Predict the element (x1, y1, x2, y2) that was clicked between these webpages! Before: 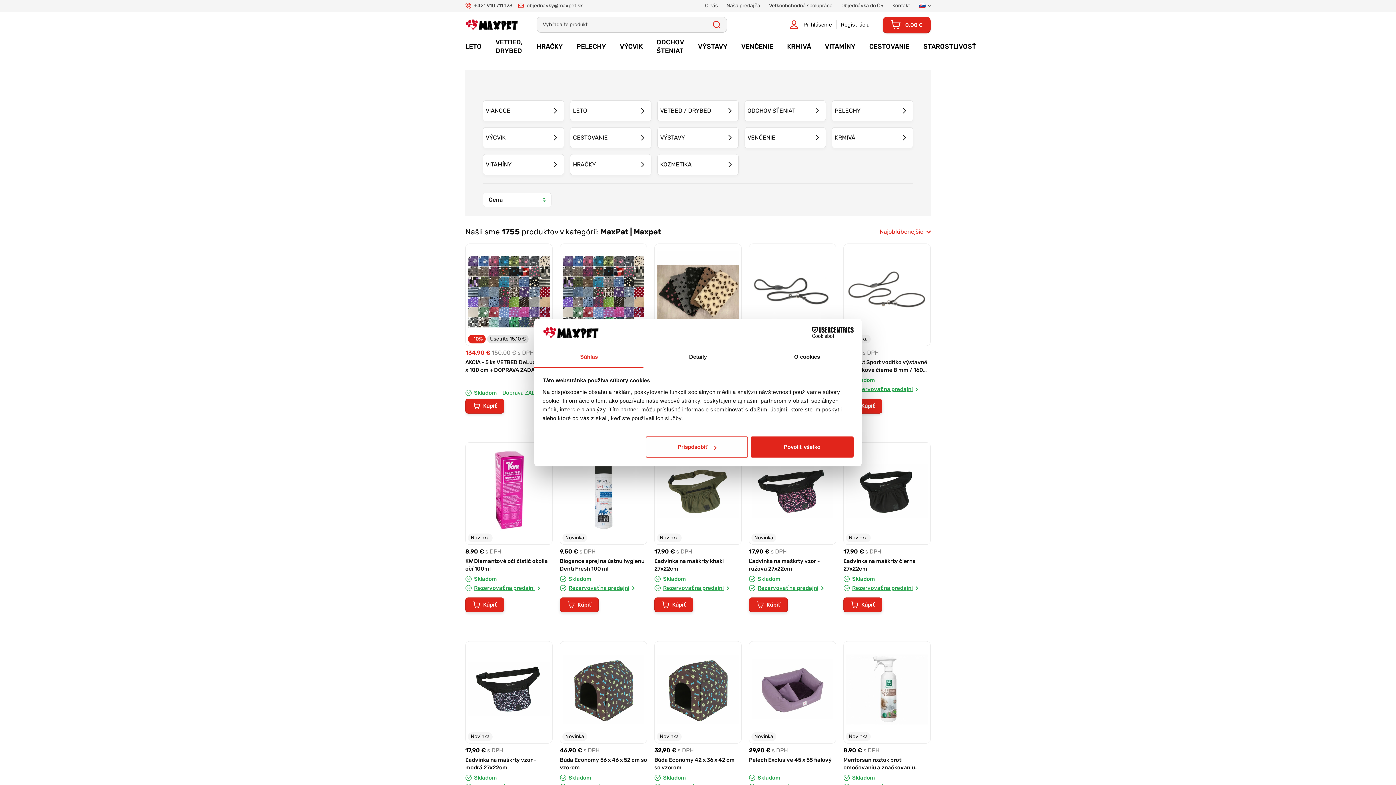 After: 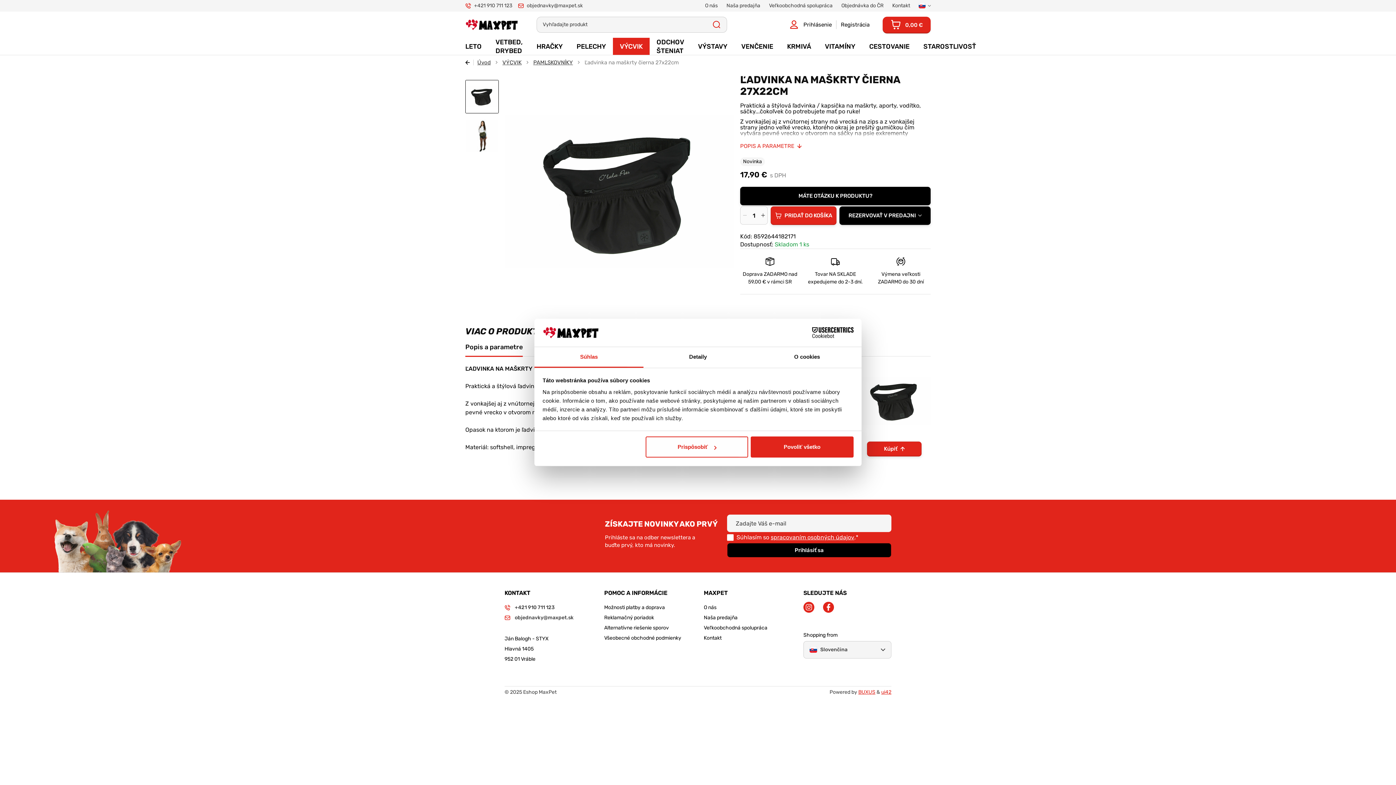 Action: label: 17,90 €
s DPH
Ľadvinka na maškrty čierna 27x22cm bbox: (843, 549, 930, 573)